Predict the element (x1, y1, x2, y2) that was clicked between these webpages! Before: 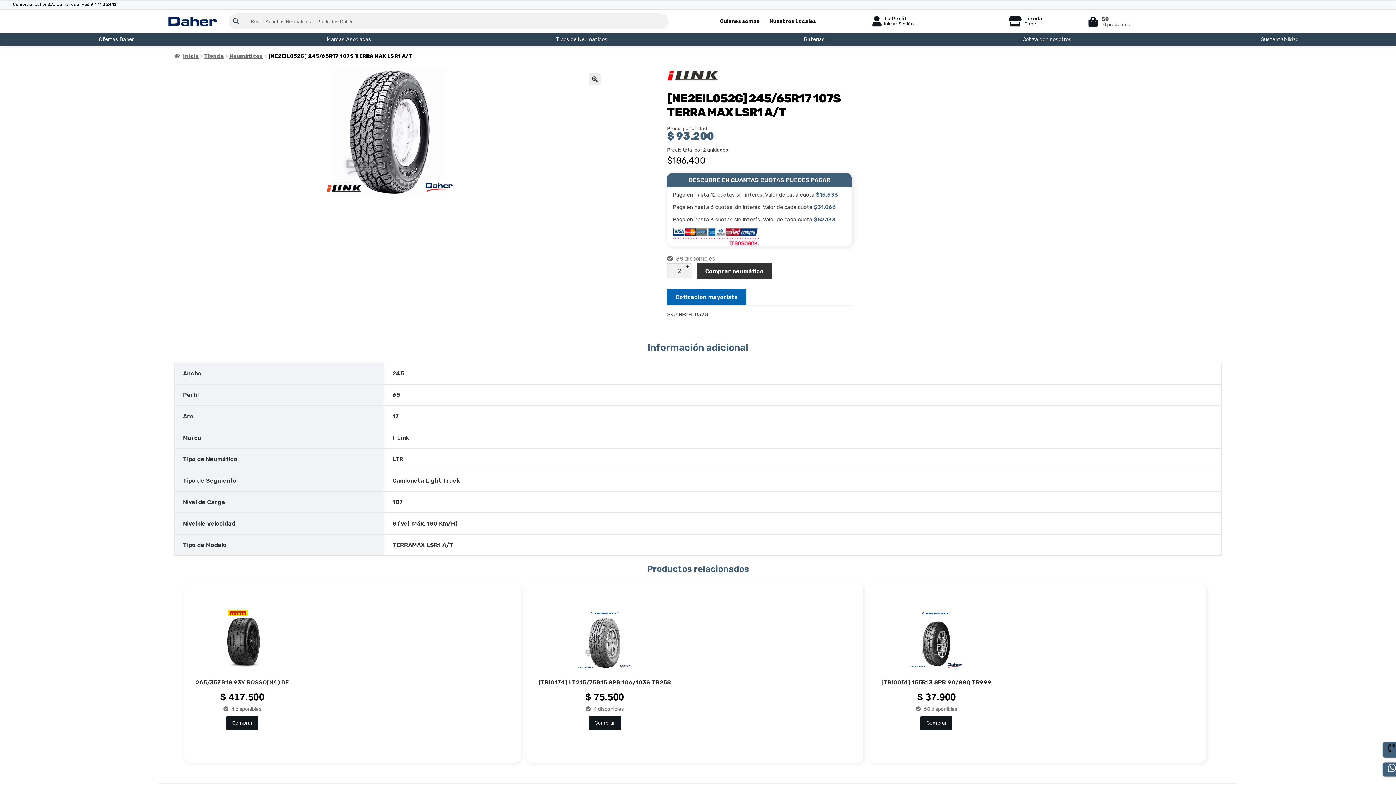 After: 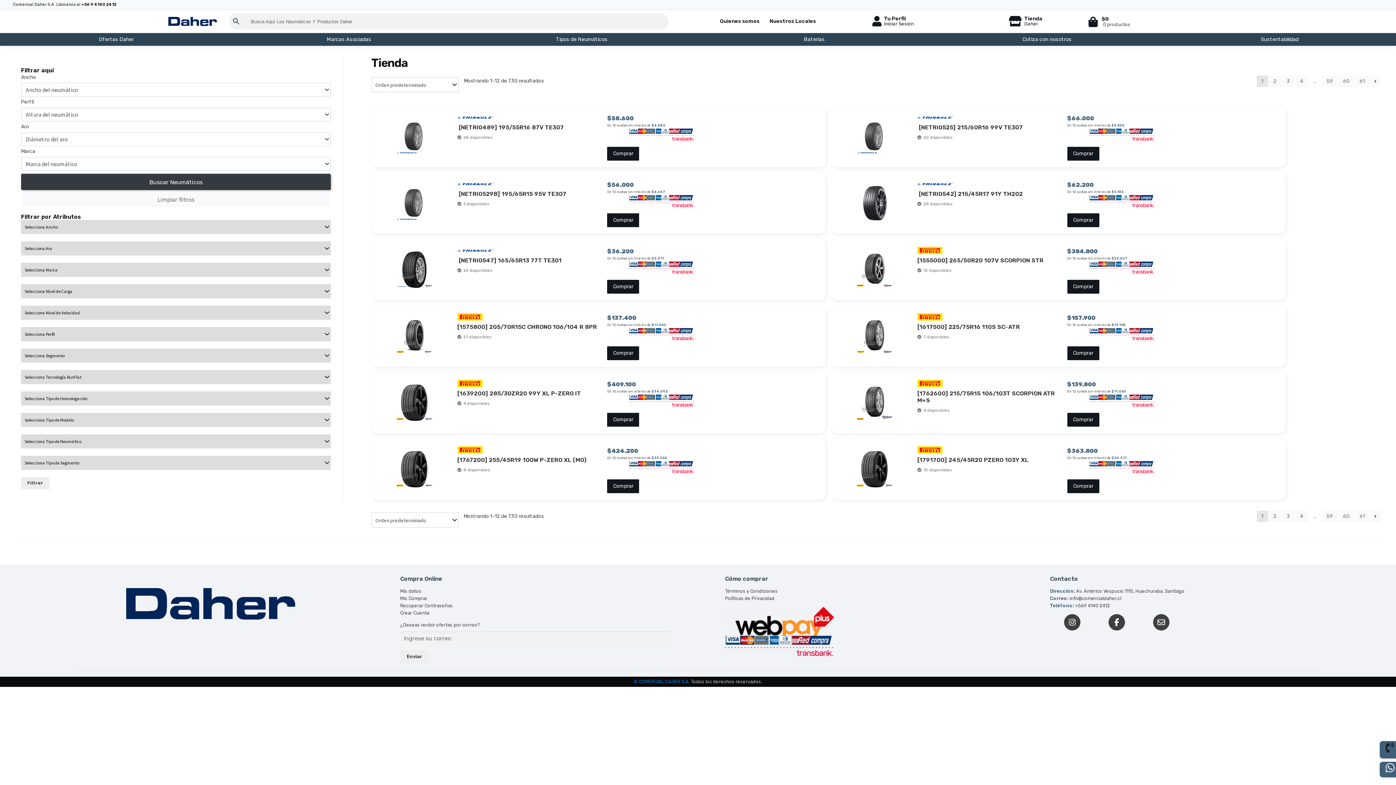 Action: bbox: (0, 33, 232, 45) label: Ofertas Daher